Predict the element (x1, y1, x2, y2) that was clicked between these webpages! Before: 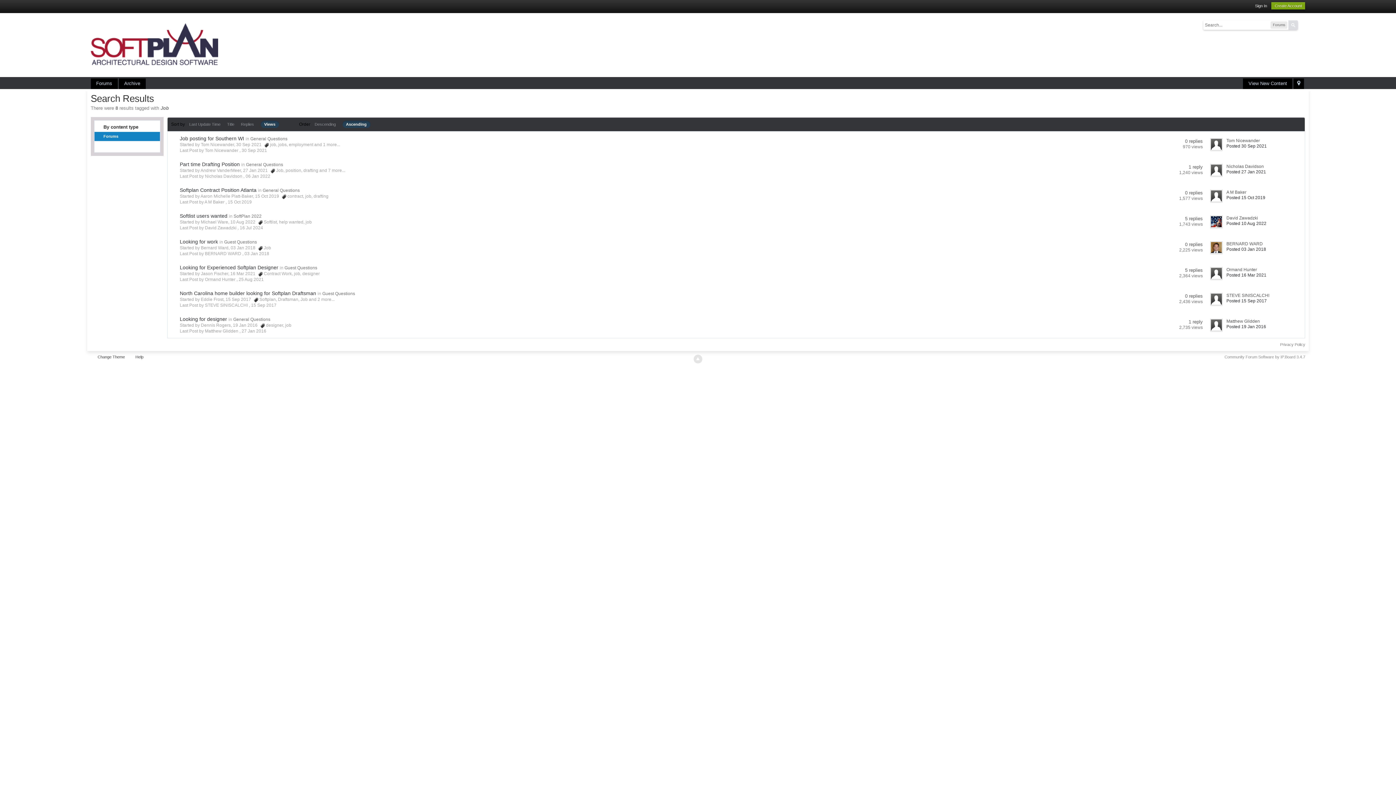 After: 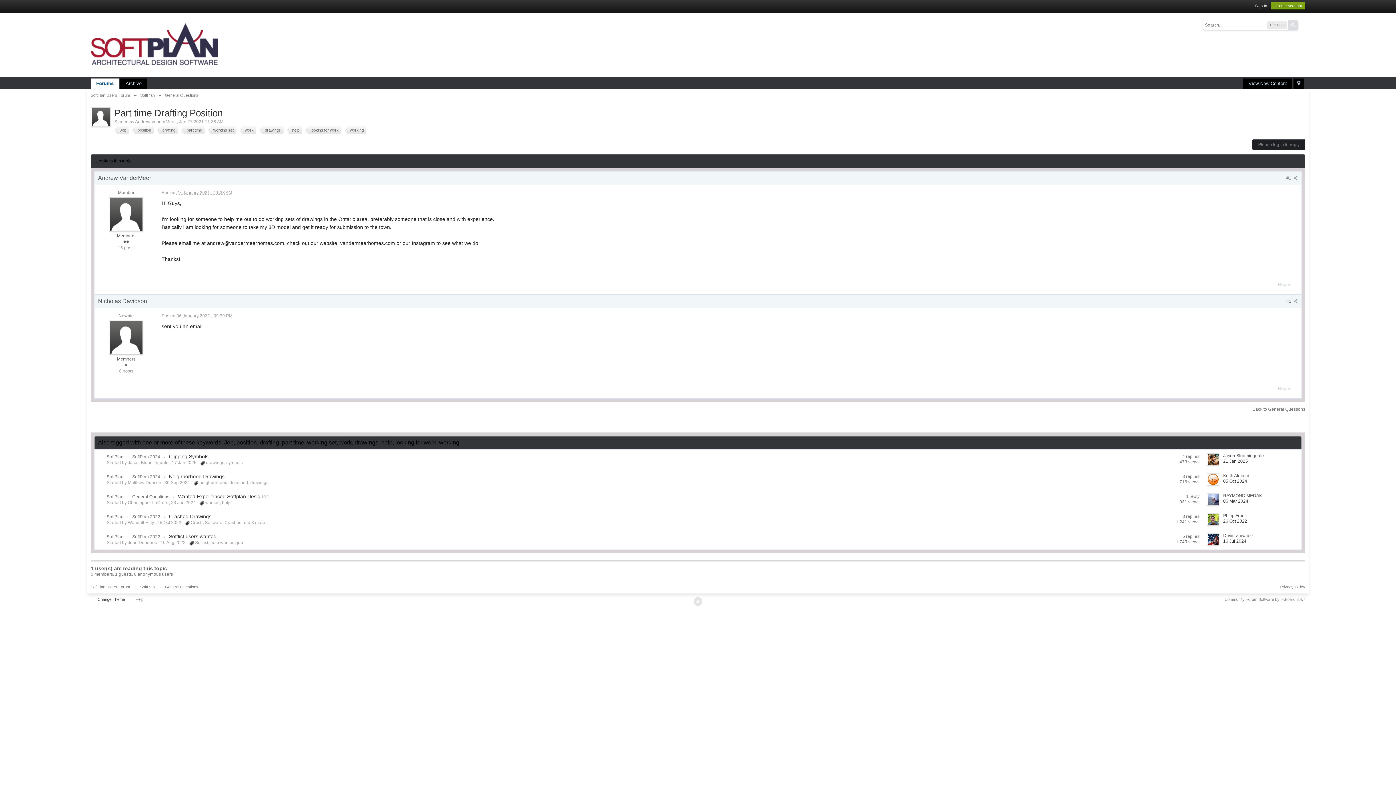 Action: bbox: (1226, 169, 1266, 174) label: Posted 27 Jan 2021